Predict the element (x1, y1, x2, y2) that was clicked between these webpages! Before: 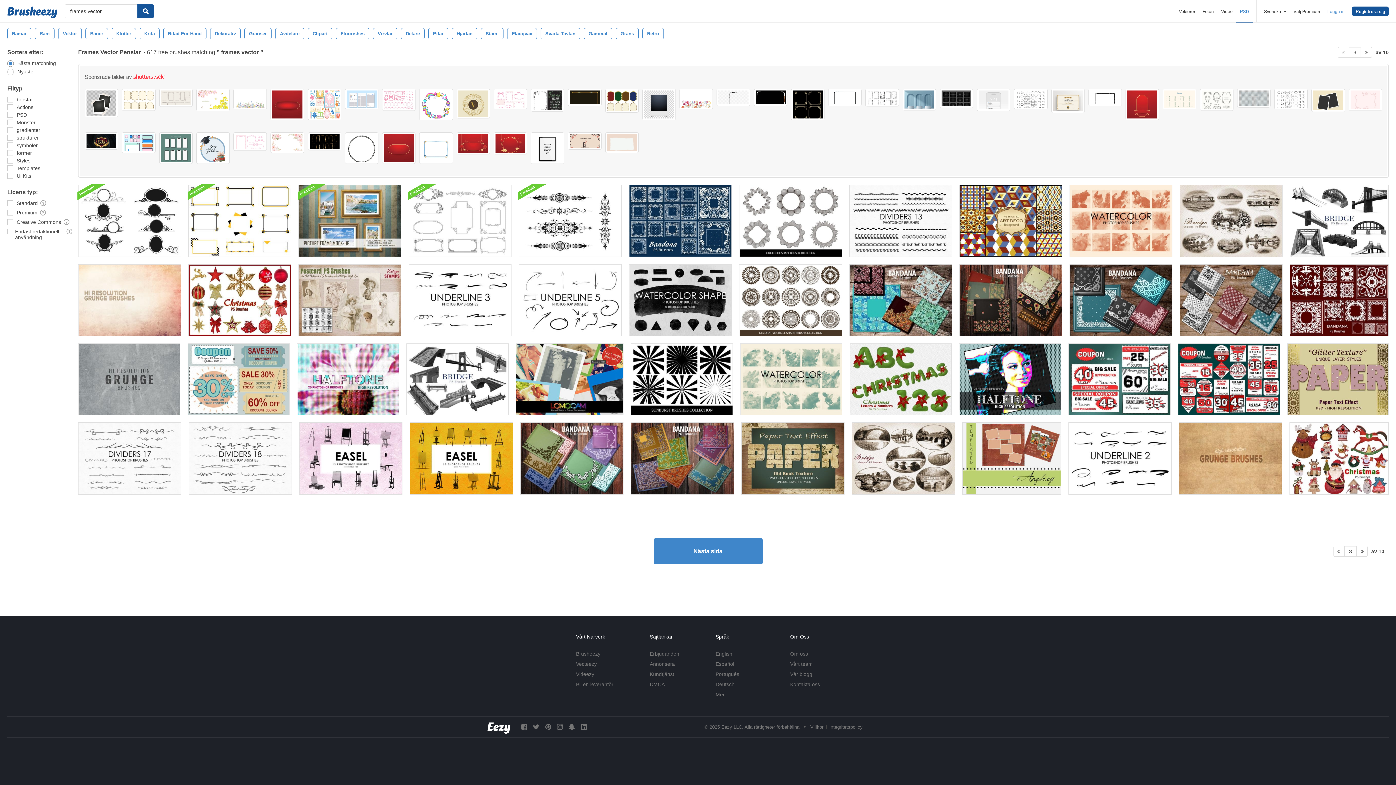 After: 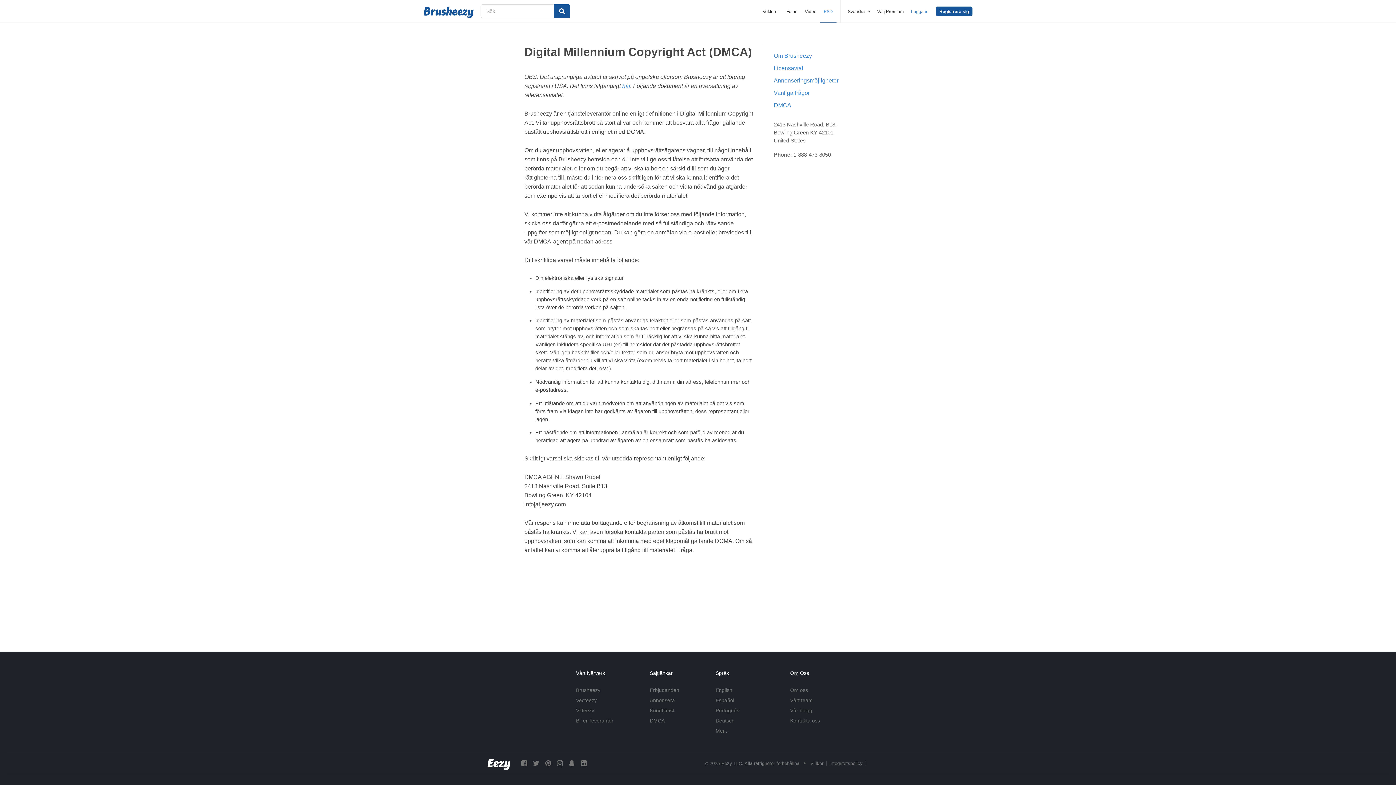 Action: label: DMCA bbox: (650, 681, 664, 687)